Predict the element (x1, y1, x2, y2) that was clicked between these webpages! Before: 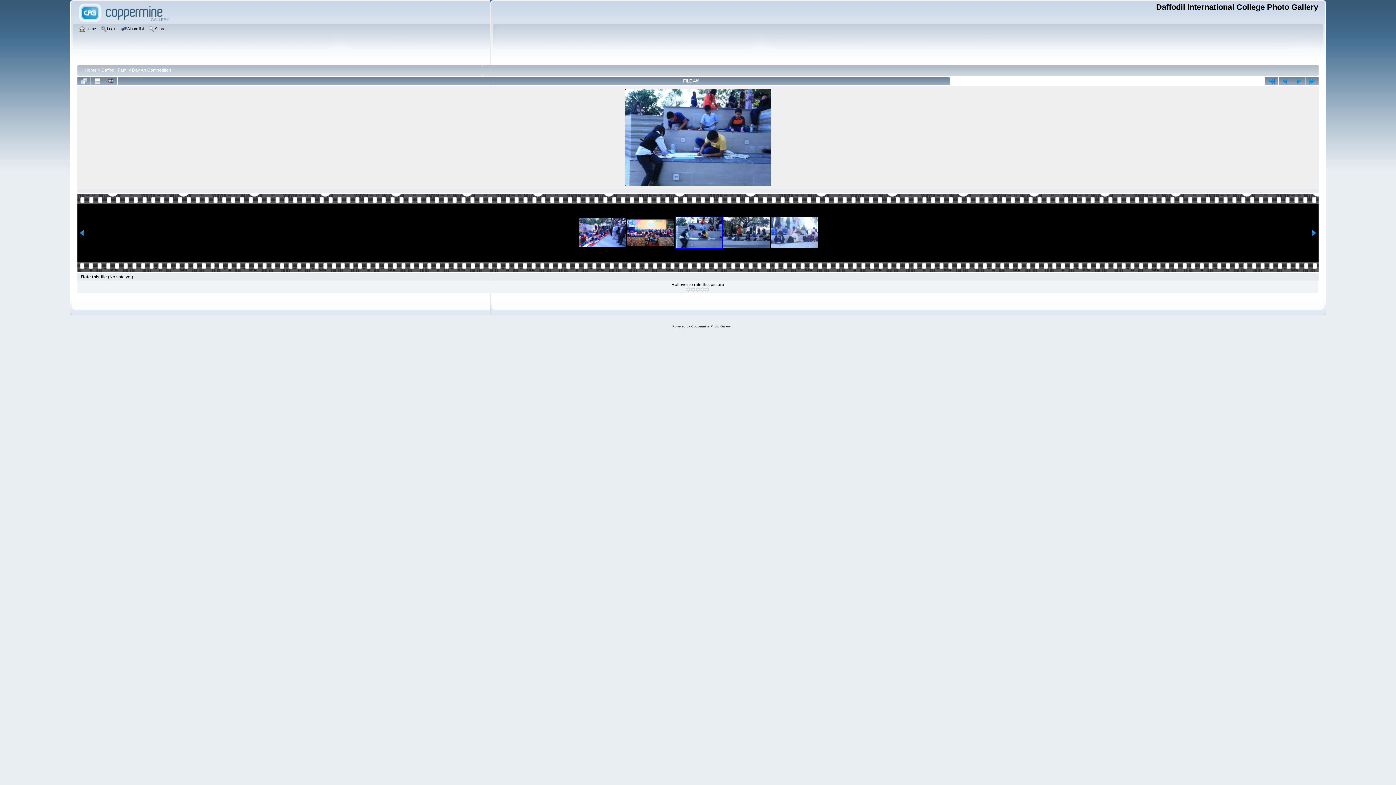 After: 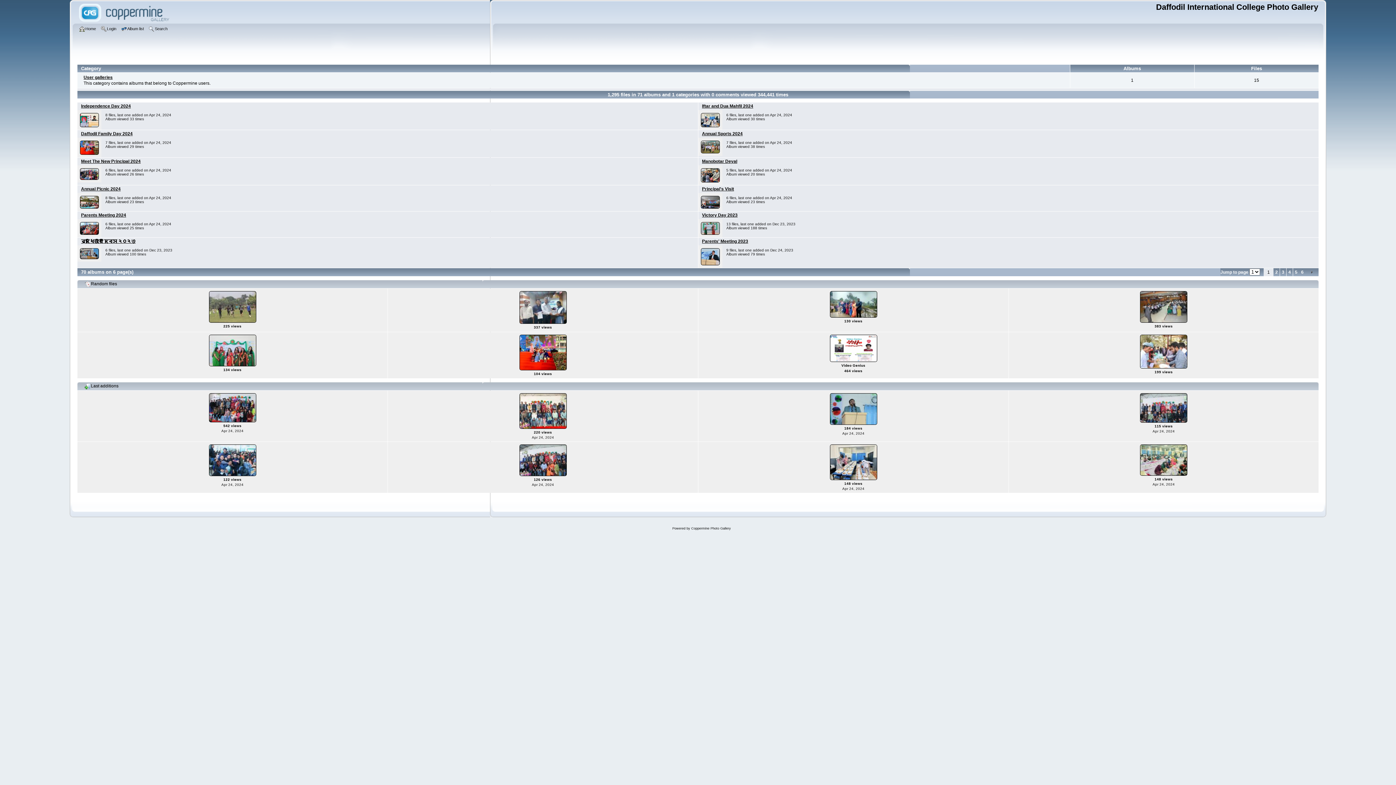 Action: label: Album list bbox: (121, 25, 145, 33)